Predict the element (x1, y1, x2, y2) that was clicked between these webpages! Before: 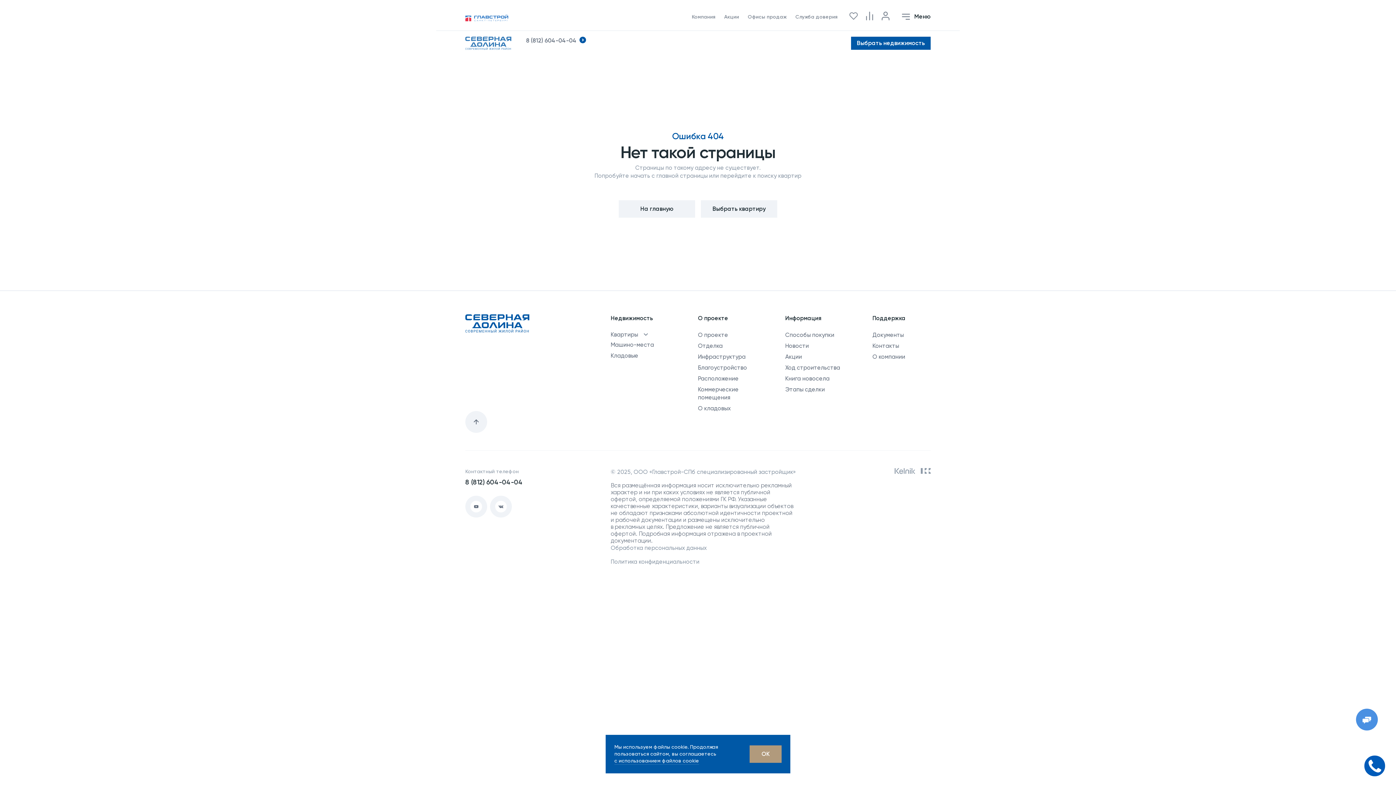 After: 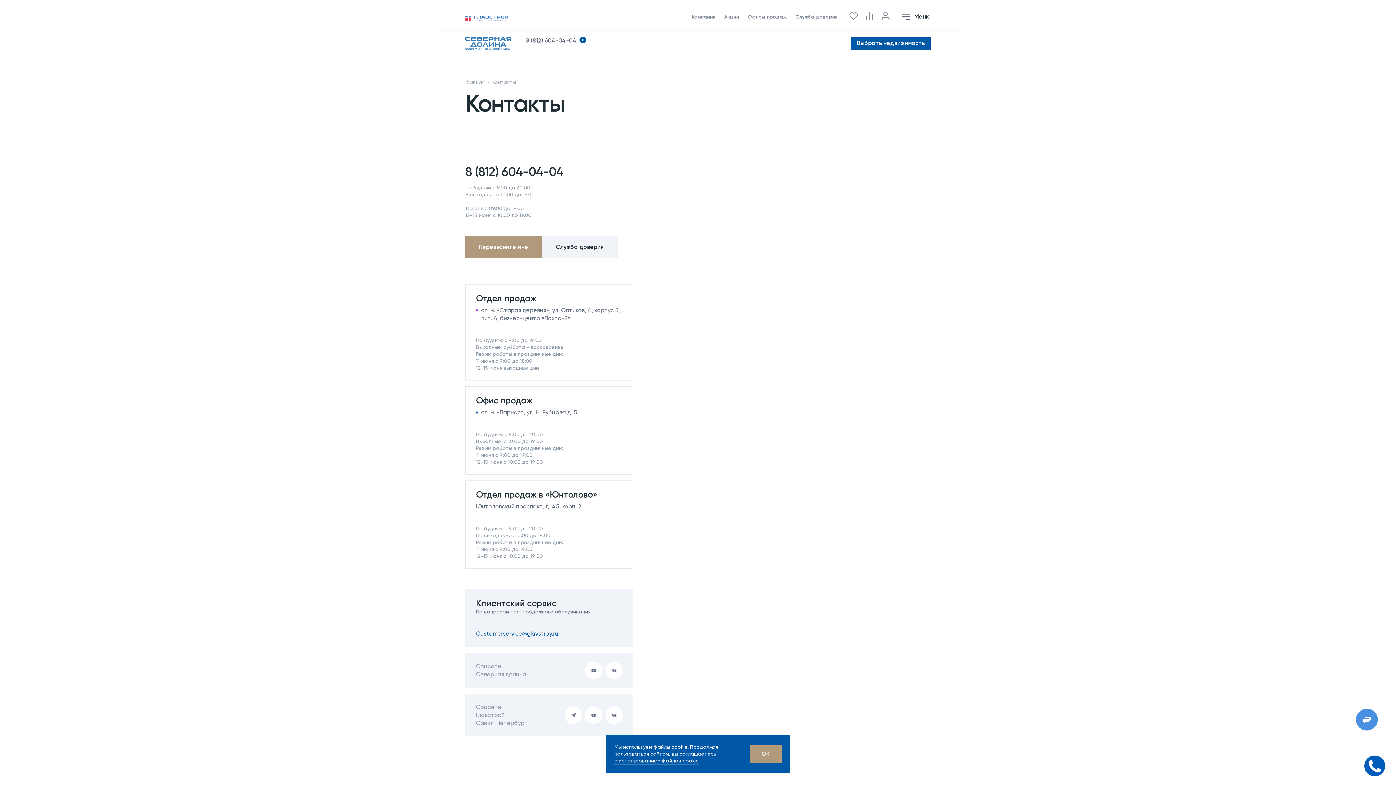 Action: bbox: (872, 342, 899, 350) label: Контакты